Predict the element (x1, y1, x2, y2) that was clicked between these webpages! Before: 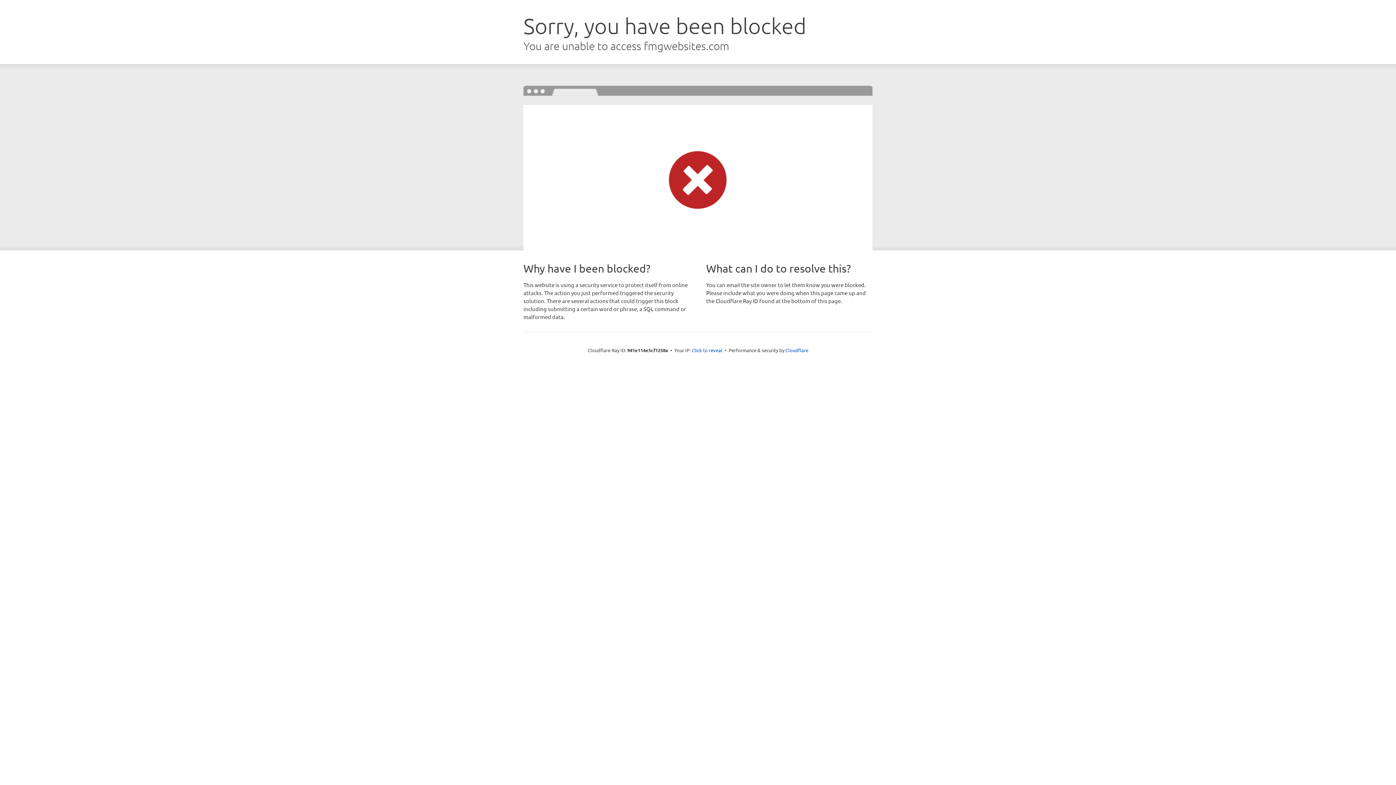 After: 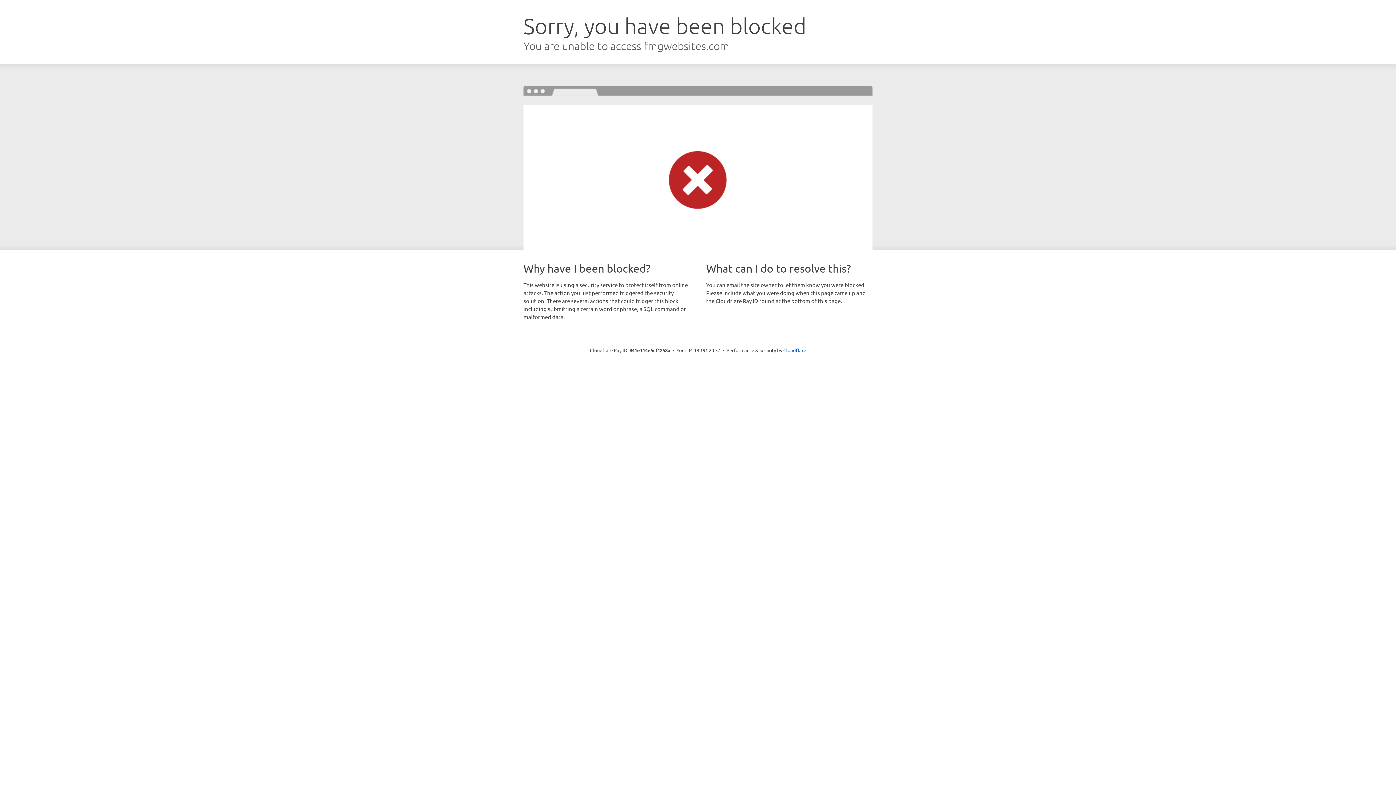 Action: label: Click to reveal bbox: (692, 346, 722, 353)